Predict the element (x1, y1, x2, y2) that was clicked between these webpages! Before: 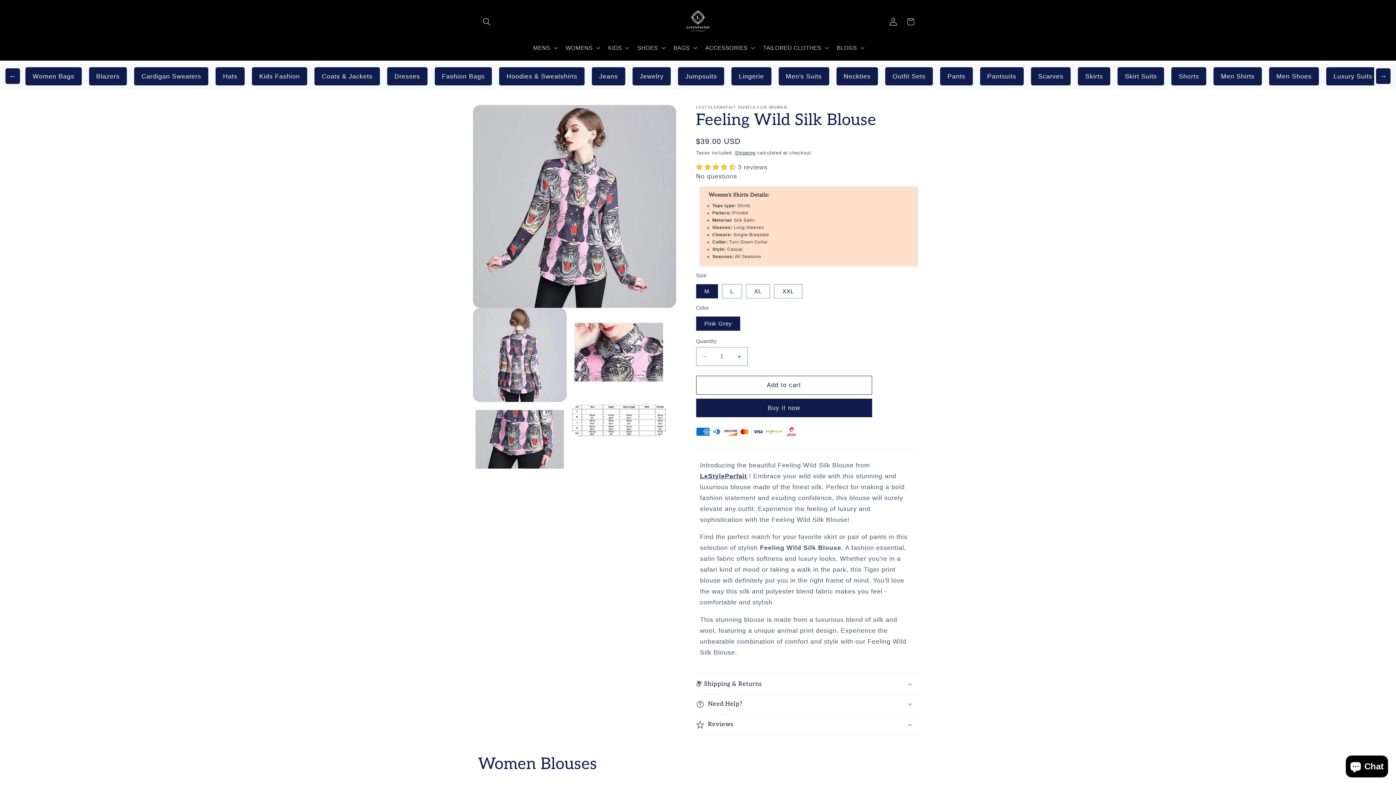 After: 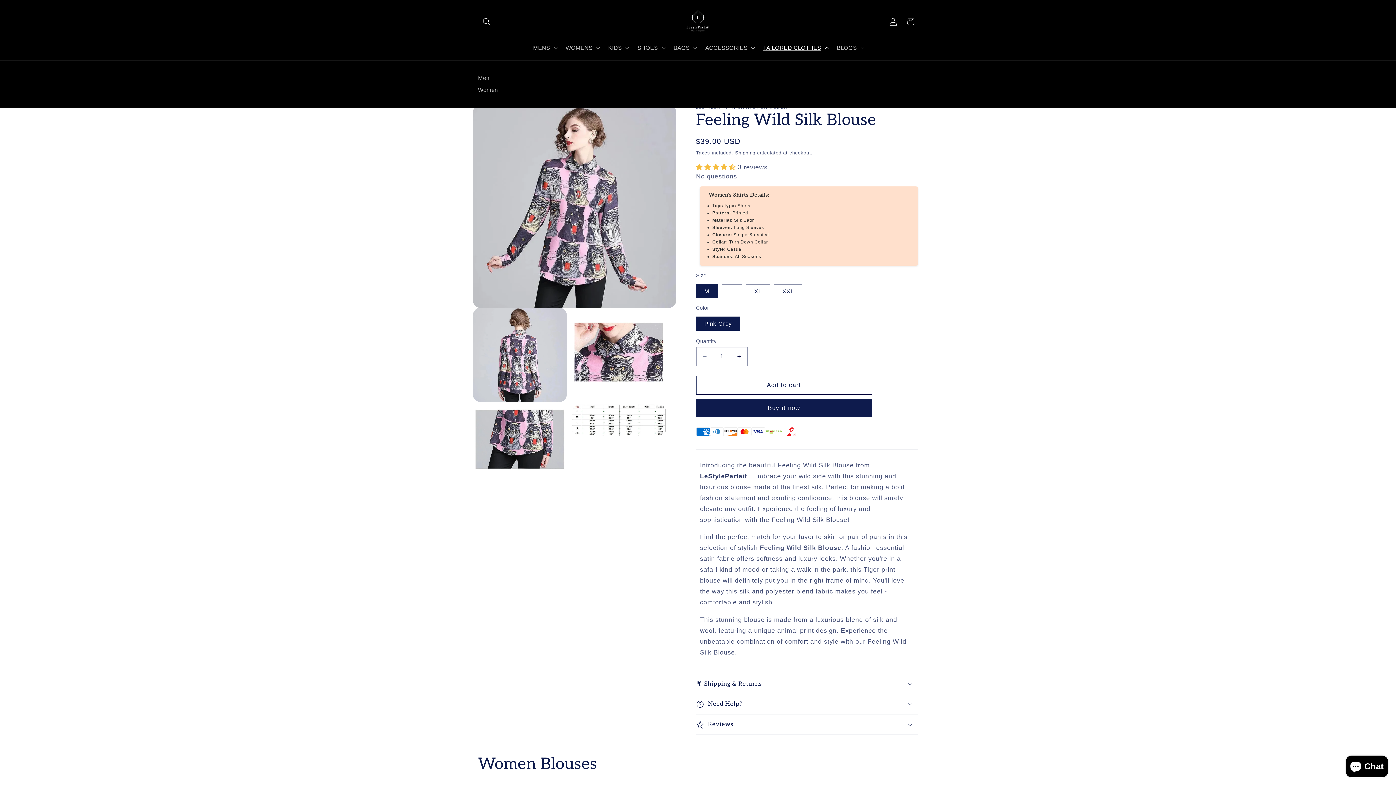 Action: bbox: (758, 39, 832, 55) label: TAILORED CLOTHES